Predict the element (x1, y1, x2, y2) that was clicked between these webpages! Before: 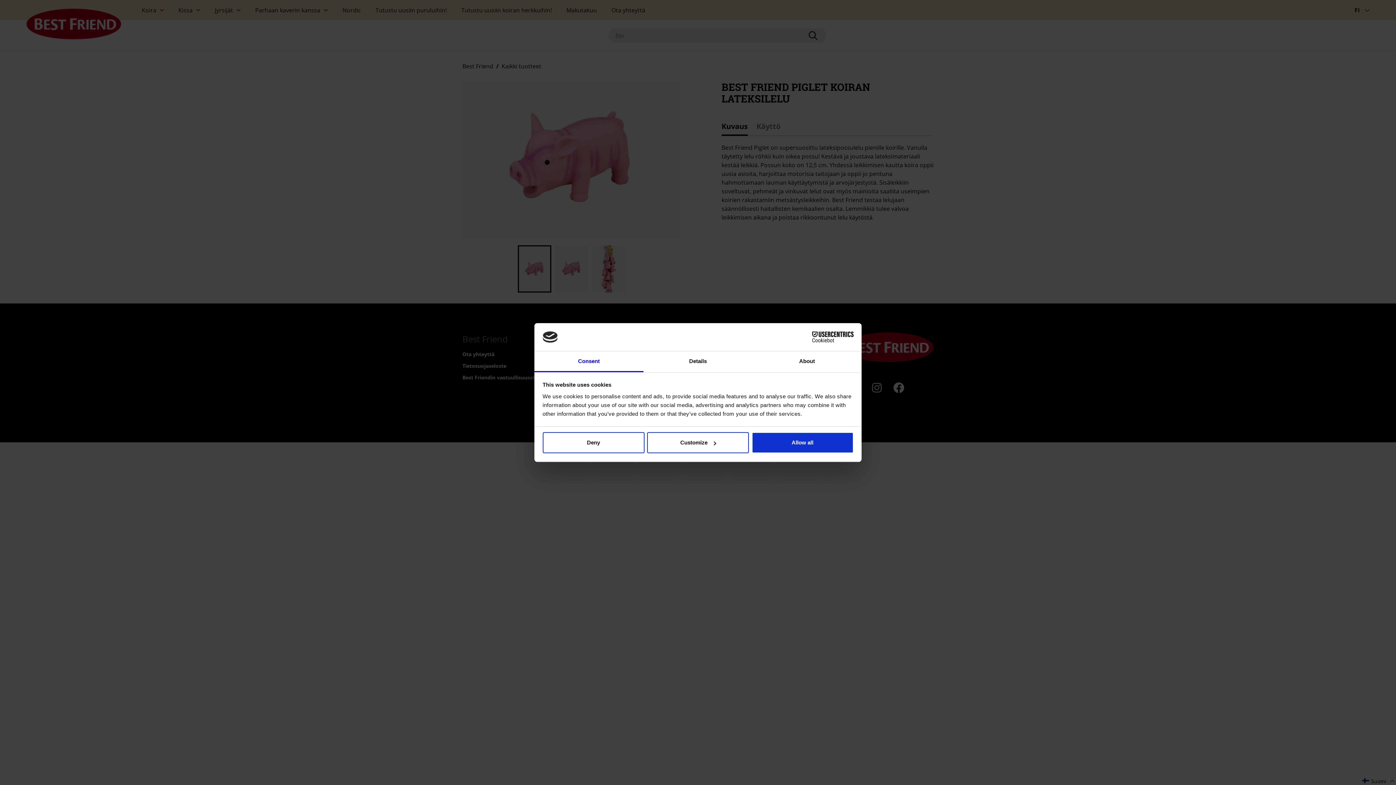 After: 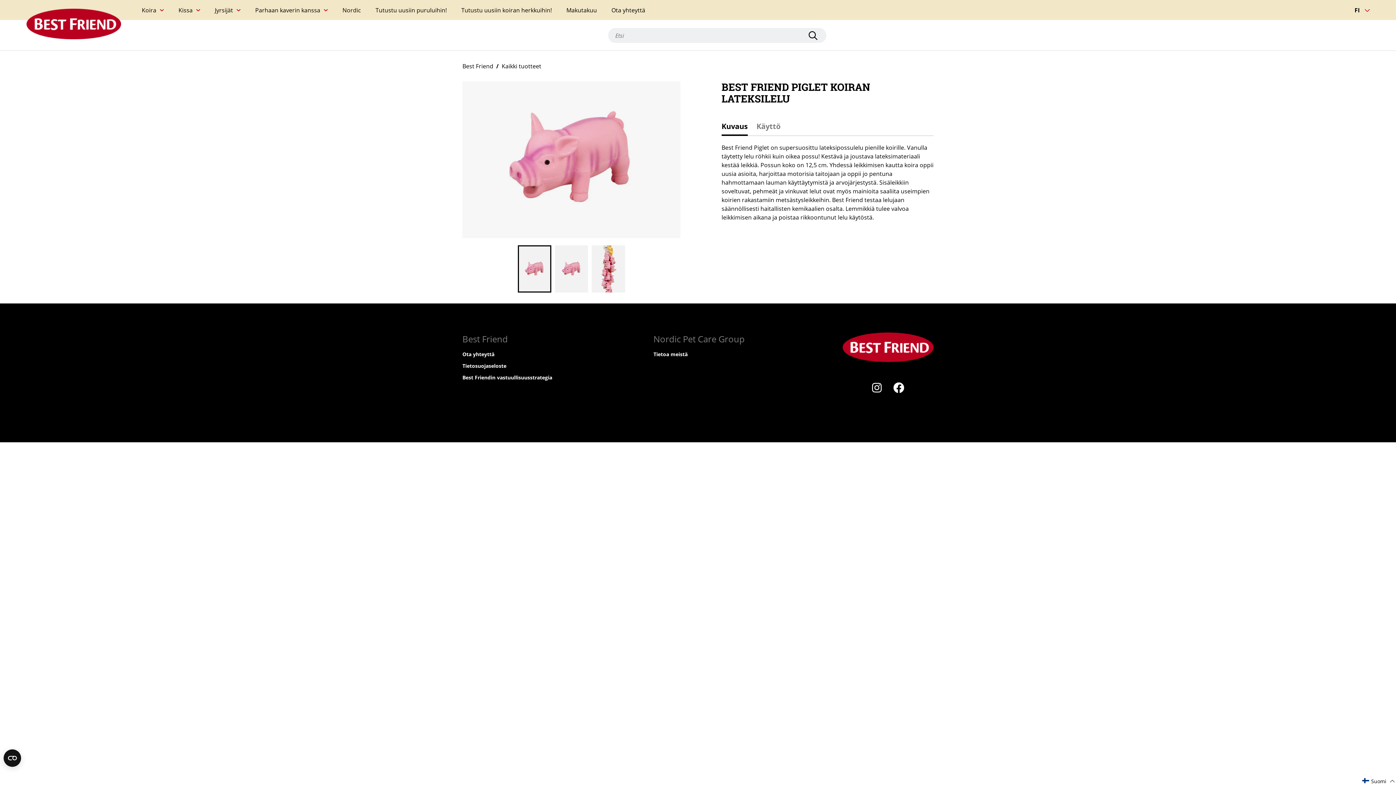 Action: bbox: (751, 432, 853, 453) label: Allow all